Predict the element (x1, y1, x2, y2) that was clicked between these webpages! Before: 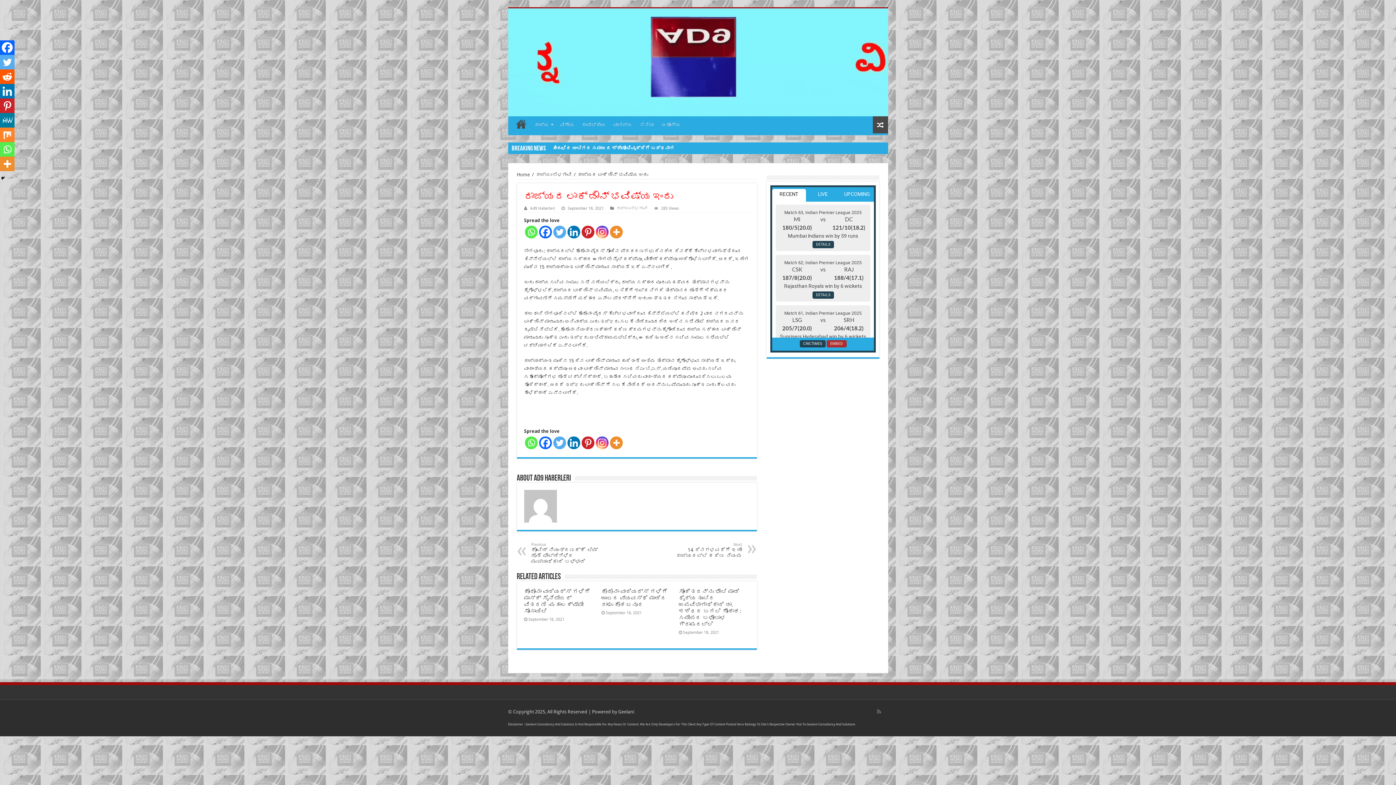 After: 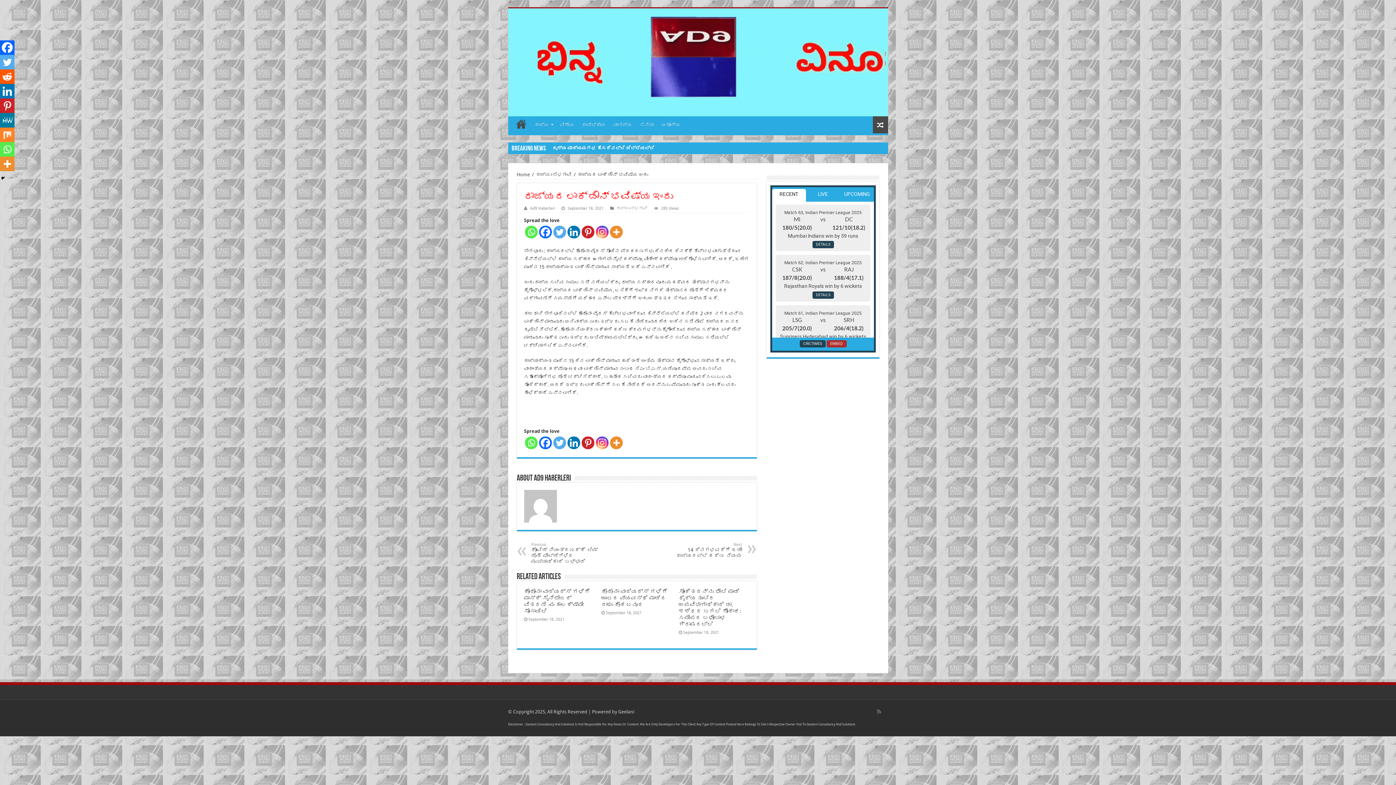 Action: label: Whatsapp bbox: (524, 225, 537, 238)